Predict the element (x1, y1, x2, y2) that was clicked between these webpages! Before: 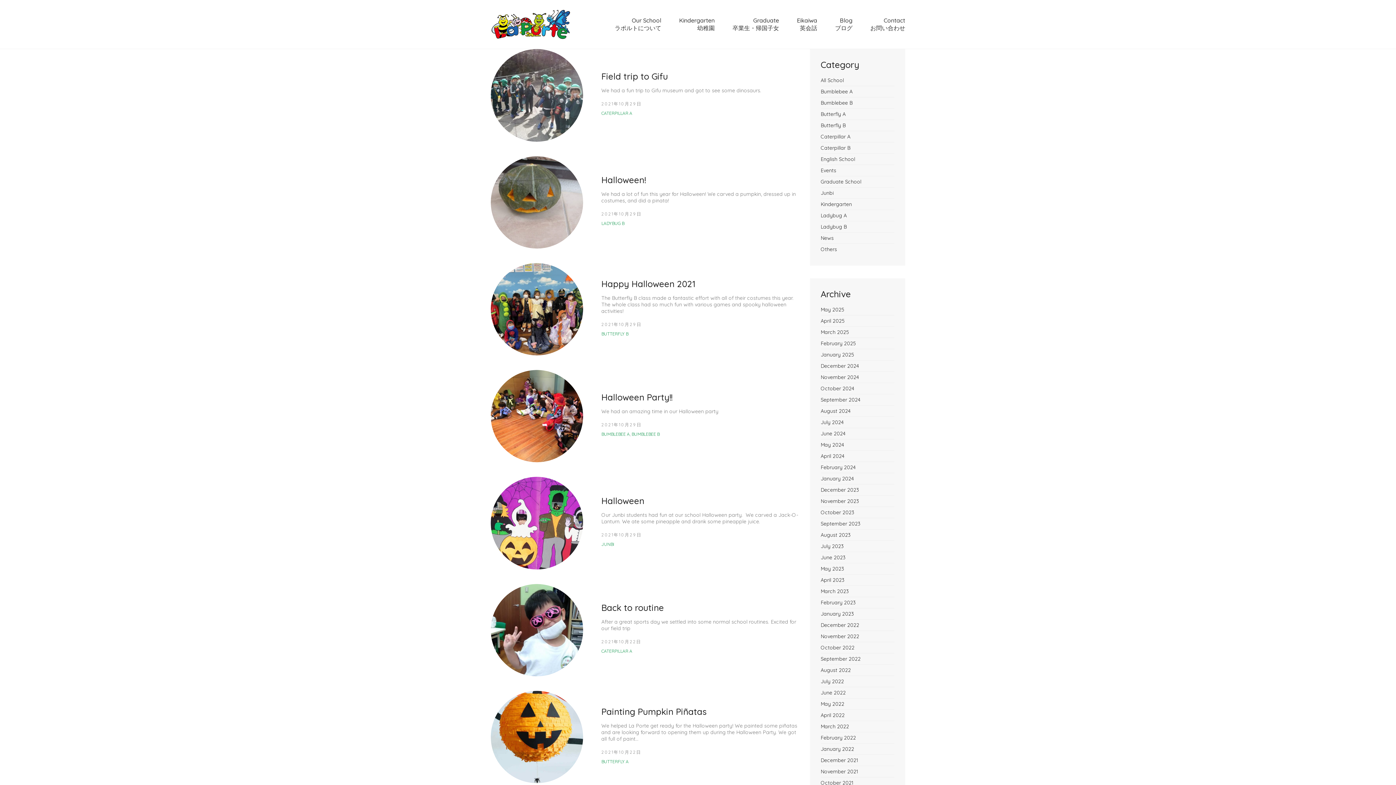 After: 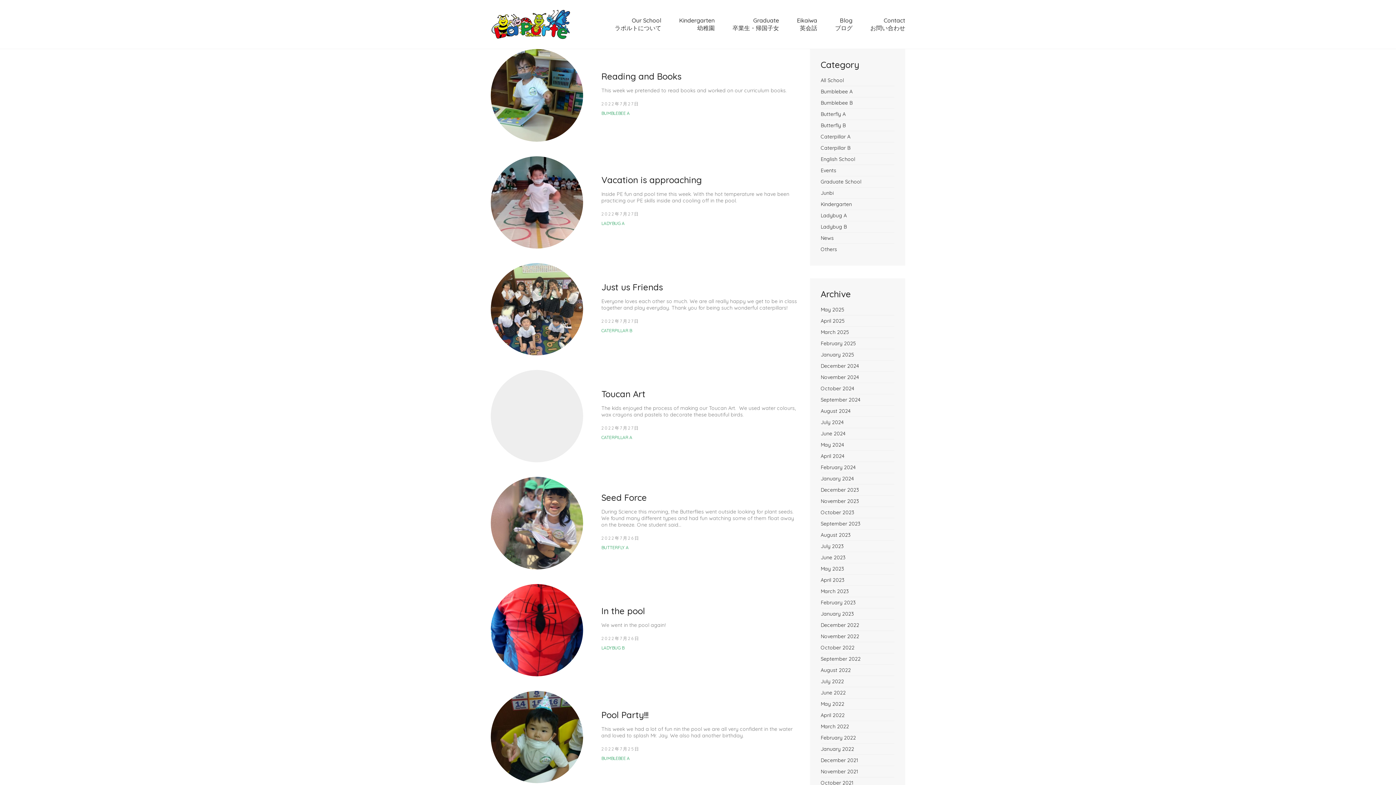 Action: bbox: (820, 678, 844, 685) label: July 2022